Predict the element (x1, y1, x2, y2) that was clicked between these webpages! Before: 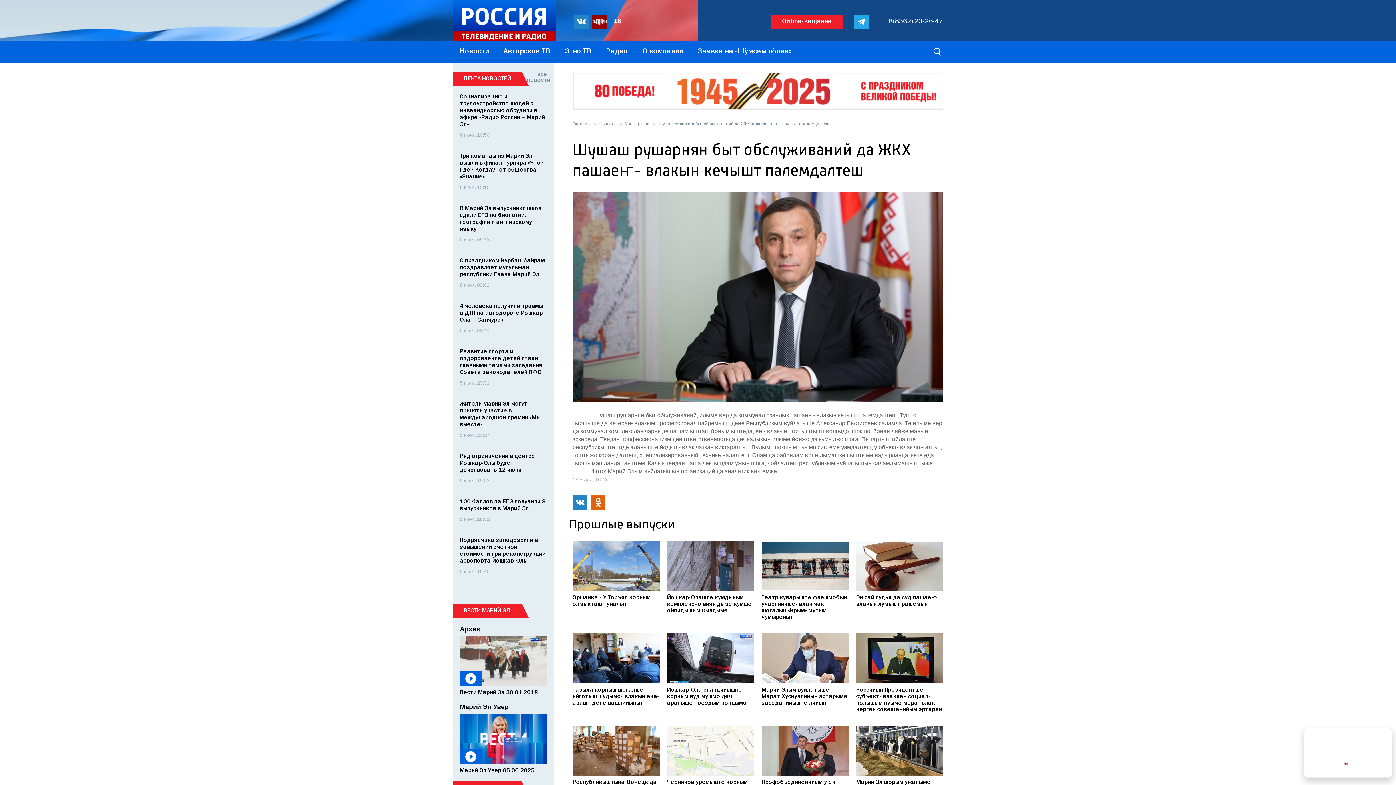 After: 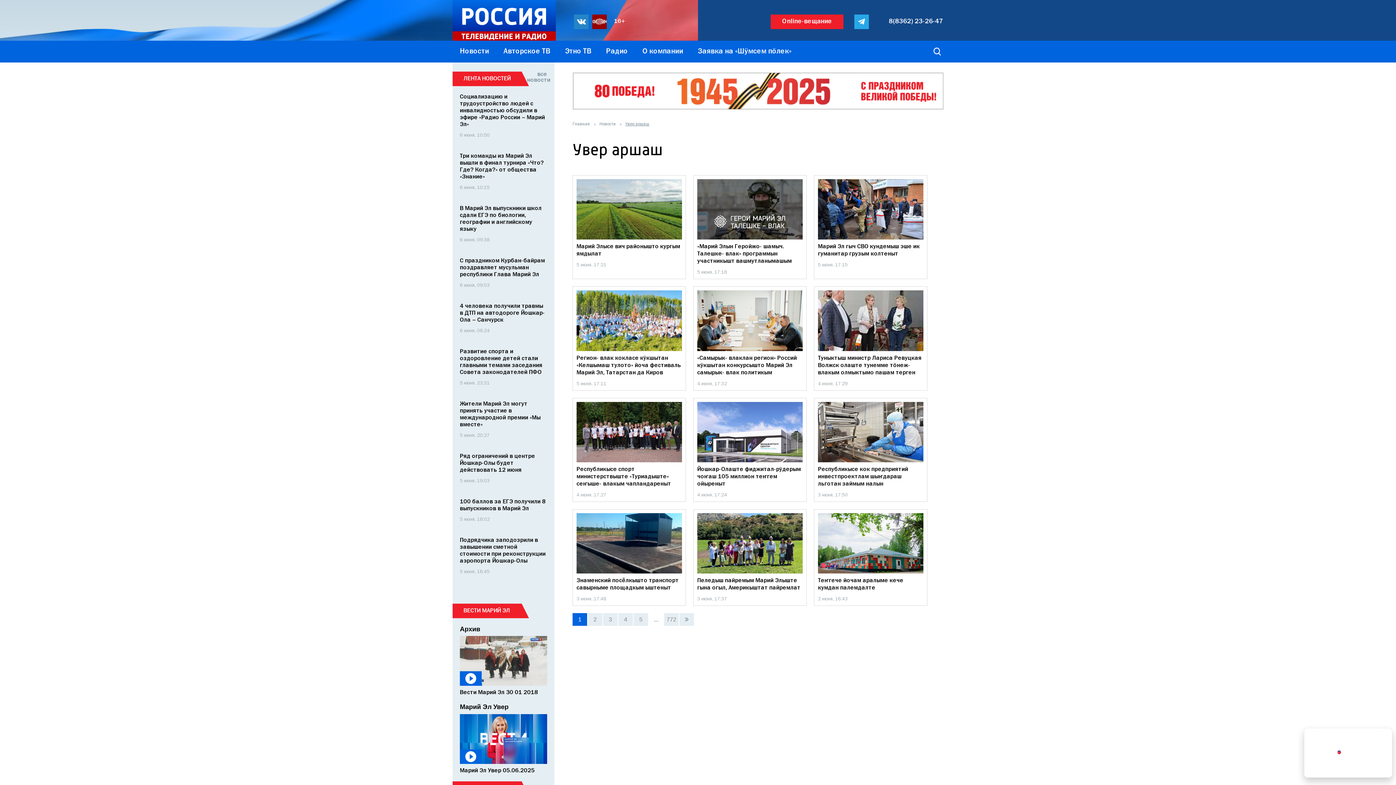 Action: label: Увер аршаш bbox: (625, 122, 649, 126)